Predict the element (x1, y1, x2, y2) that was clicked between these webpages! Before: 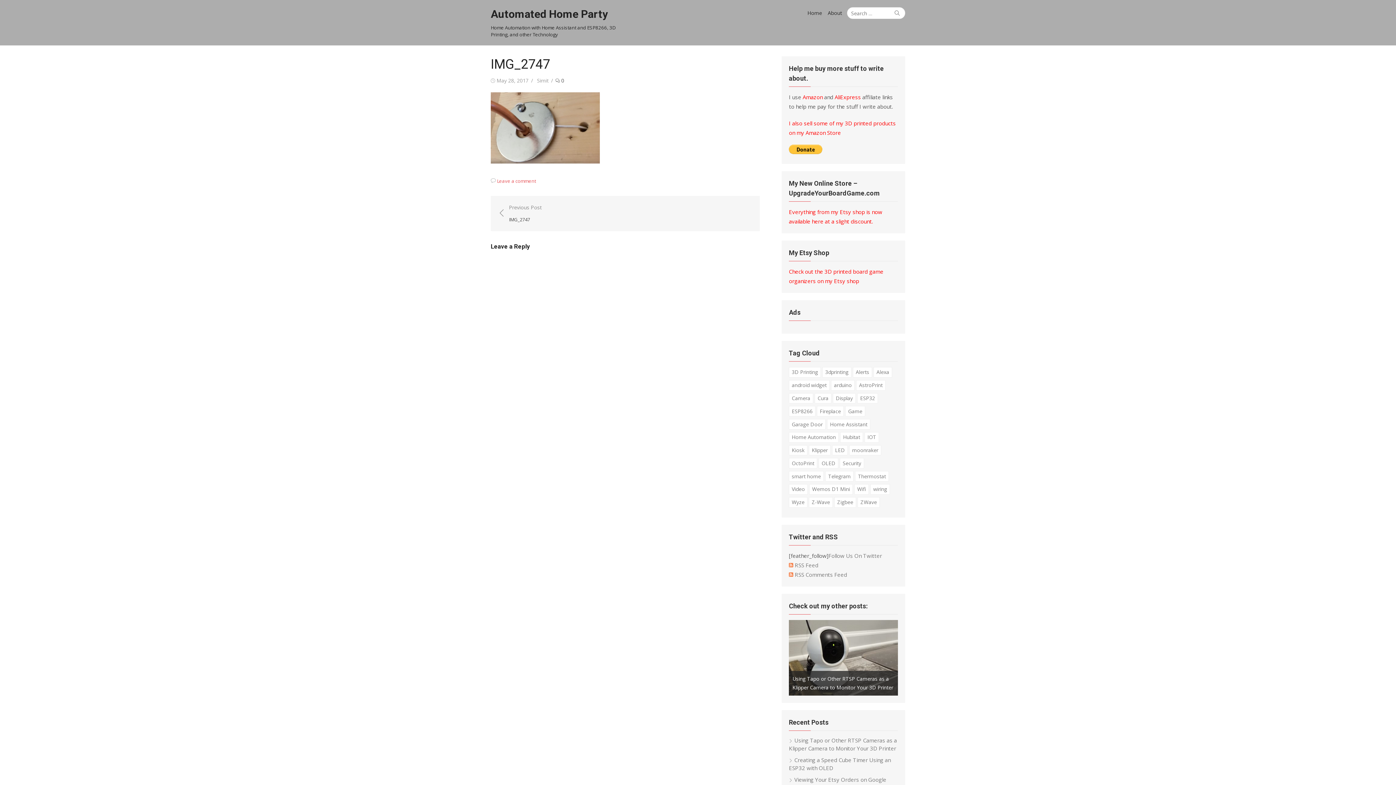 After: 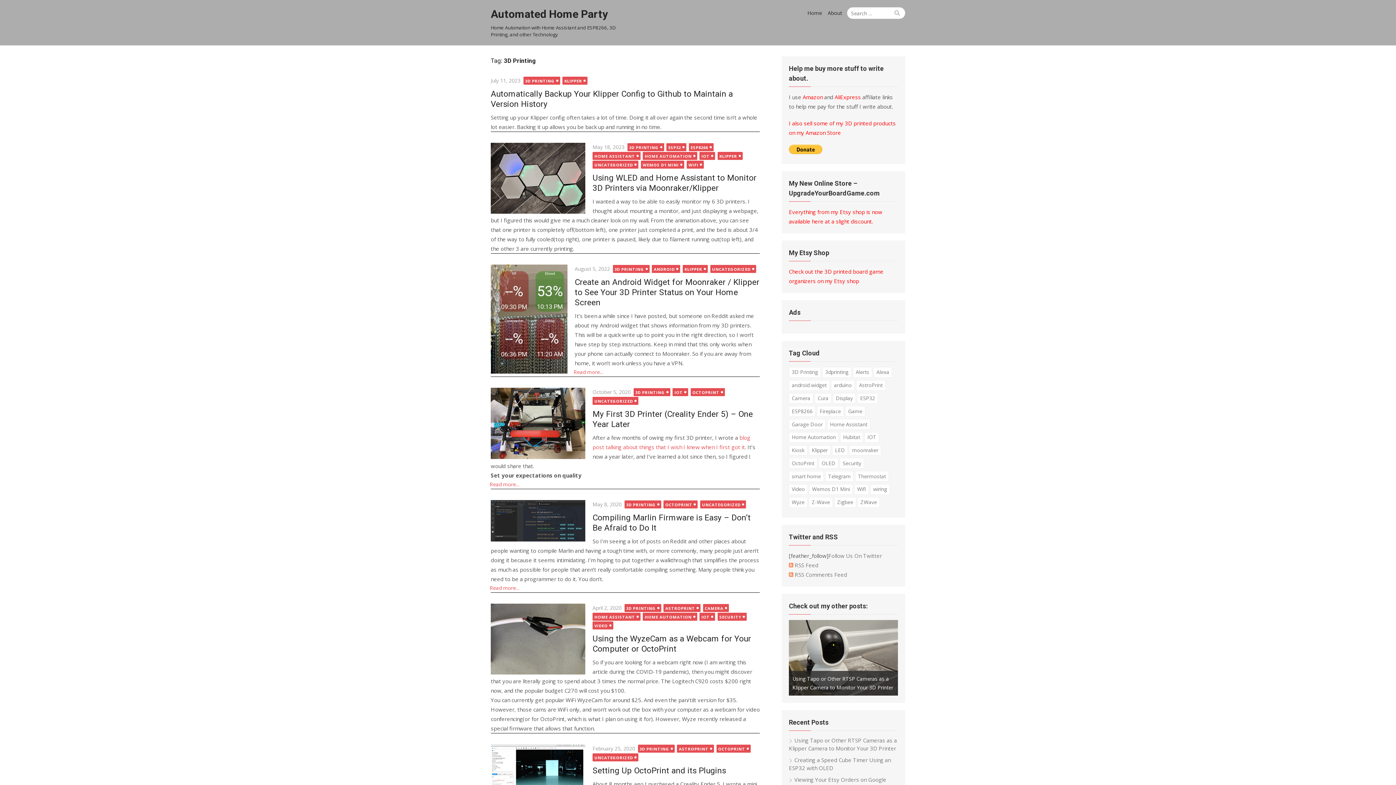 Action: bbox: (789, 367, 821, 377) label: 3D Printing (11 items)